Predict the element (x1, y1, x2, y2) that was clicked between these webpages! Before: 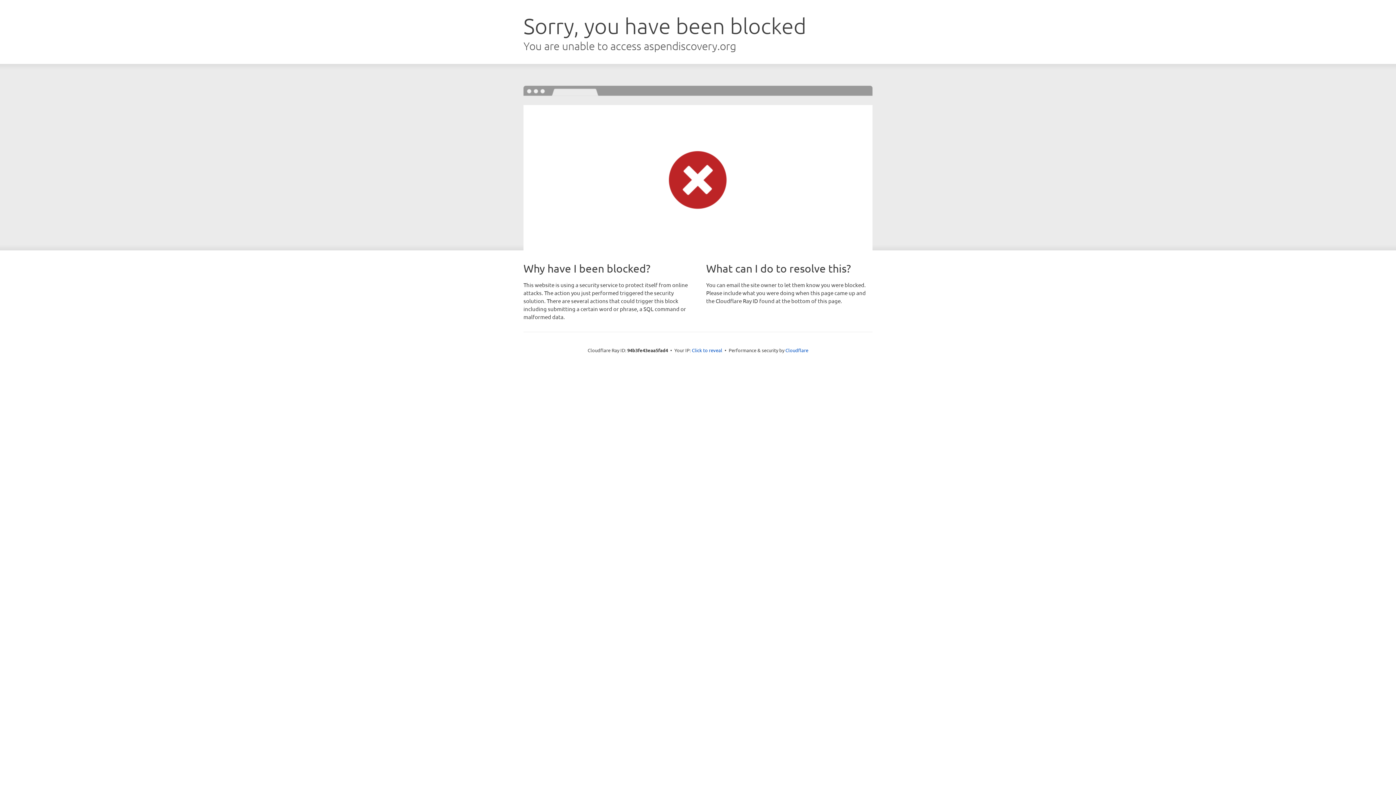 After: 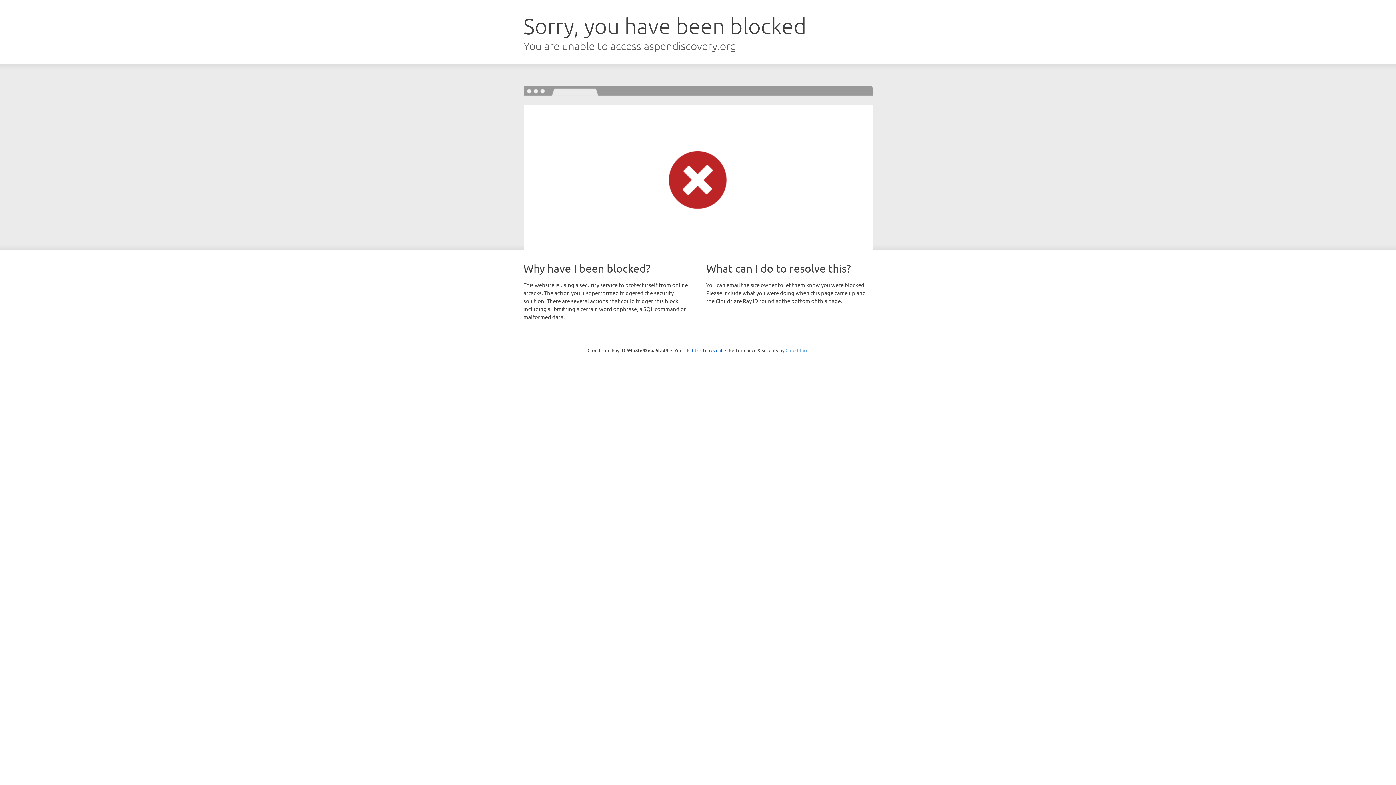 Action: label: Cloudflare bbox: (785, 347, 808, 353)